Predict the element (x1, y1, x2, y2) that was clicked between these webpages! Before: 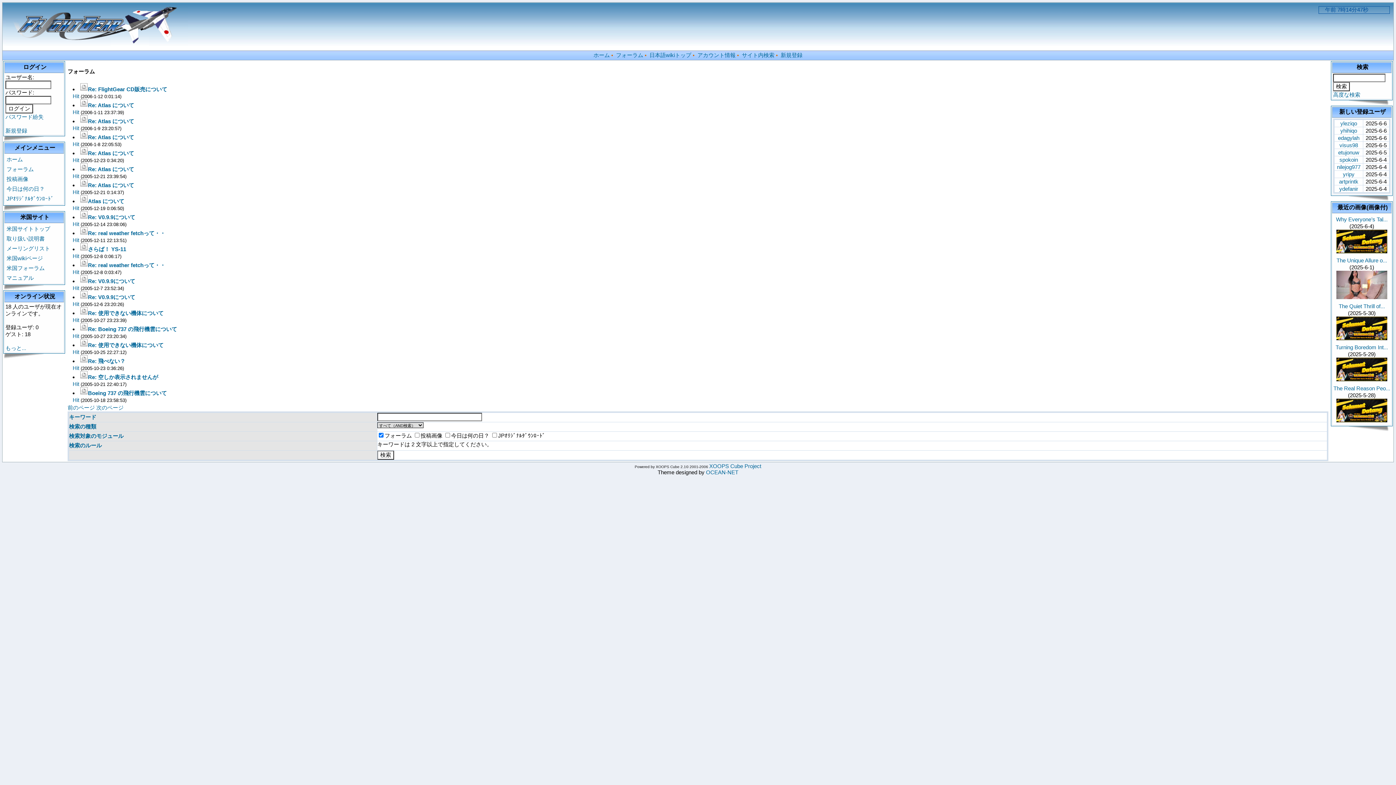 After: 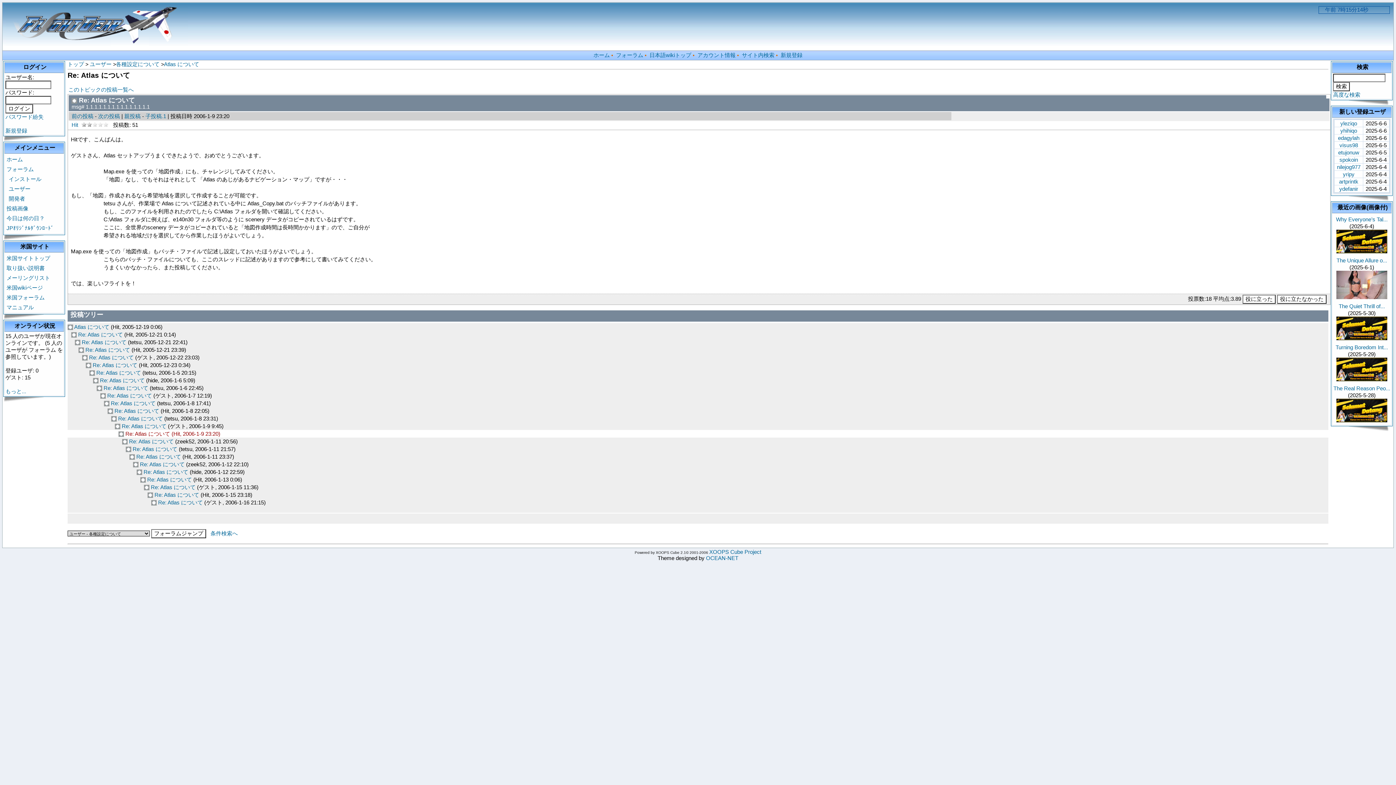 Action: label: Re: Atlas について bbox: (88, 118, 134, 124)